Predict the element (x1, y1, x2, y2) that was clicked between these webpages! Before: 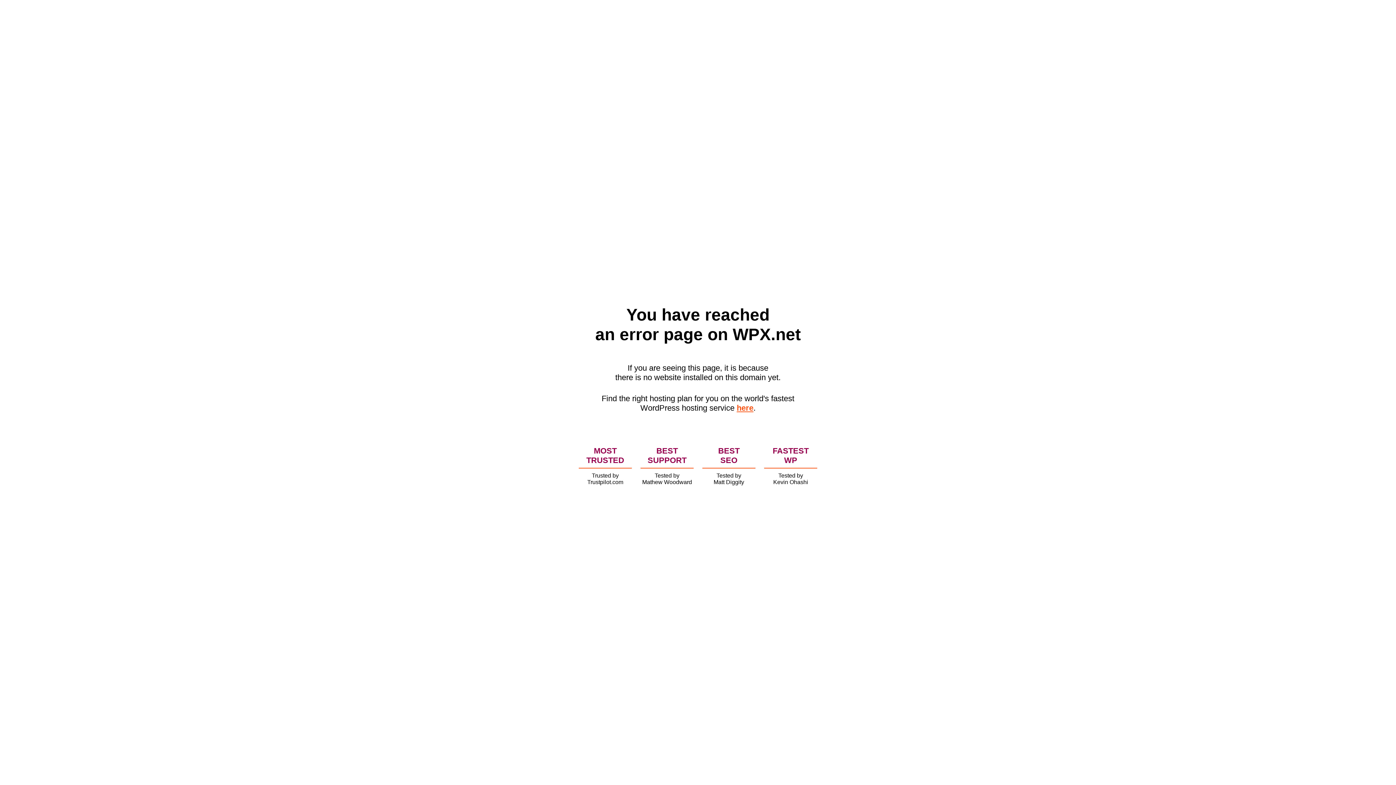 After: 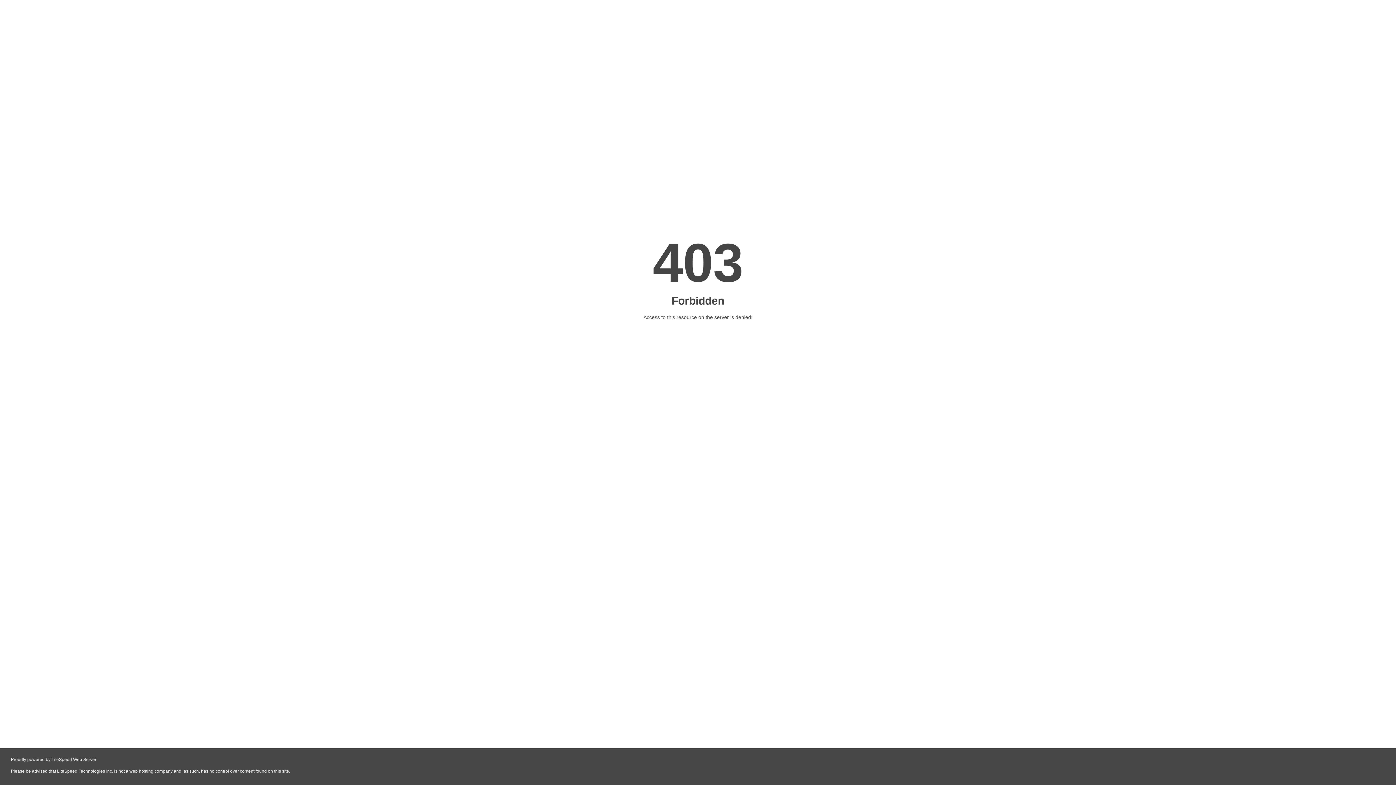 Action: label: here bbox: (736, 403, 753, 412)